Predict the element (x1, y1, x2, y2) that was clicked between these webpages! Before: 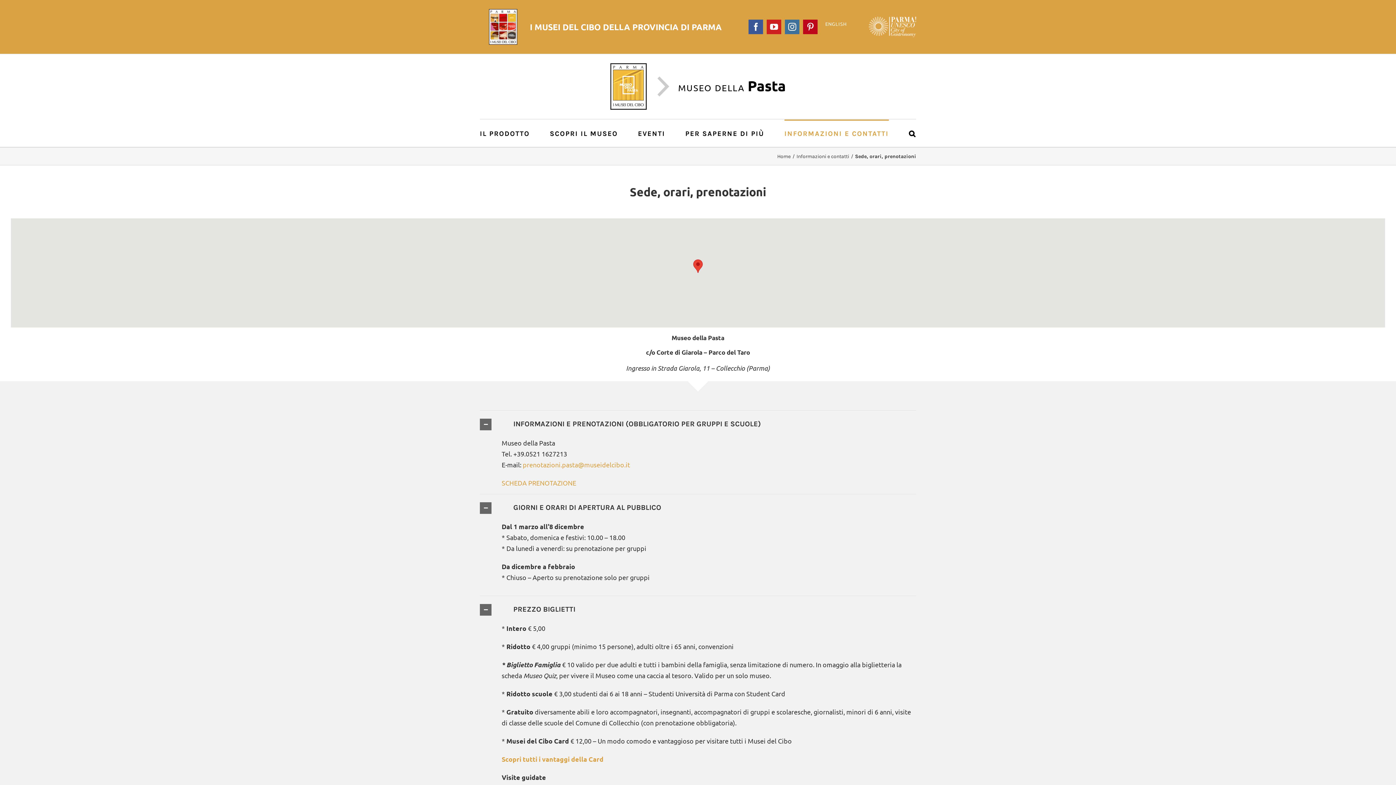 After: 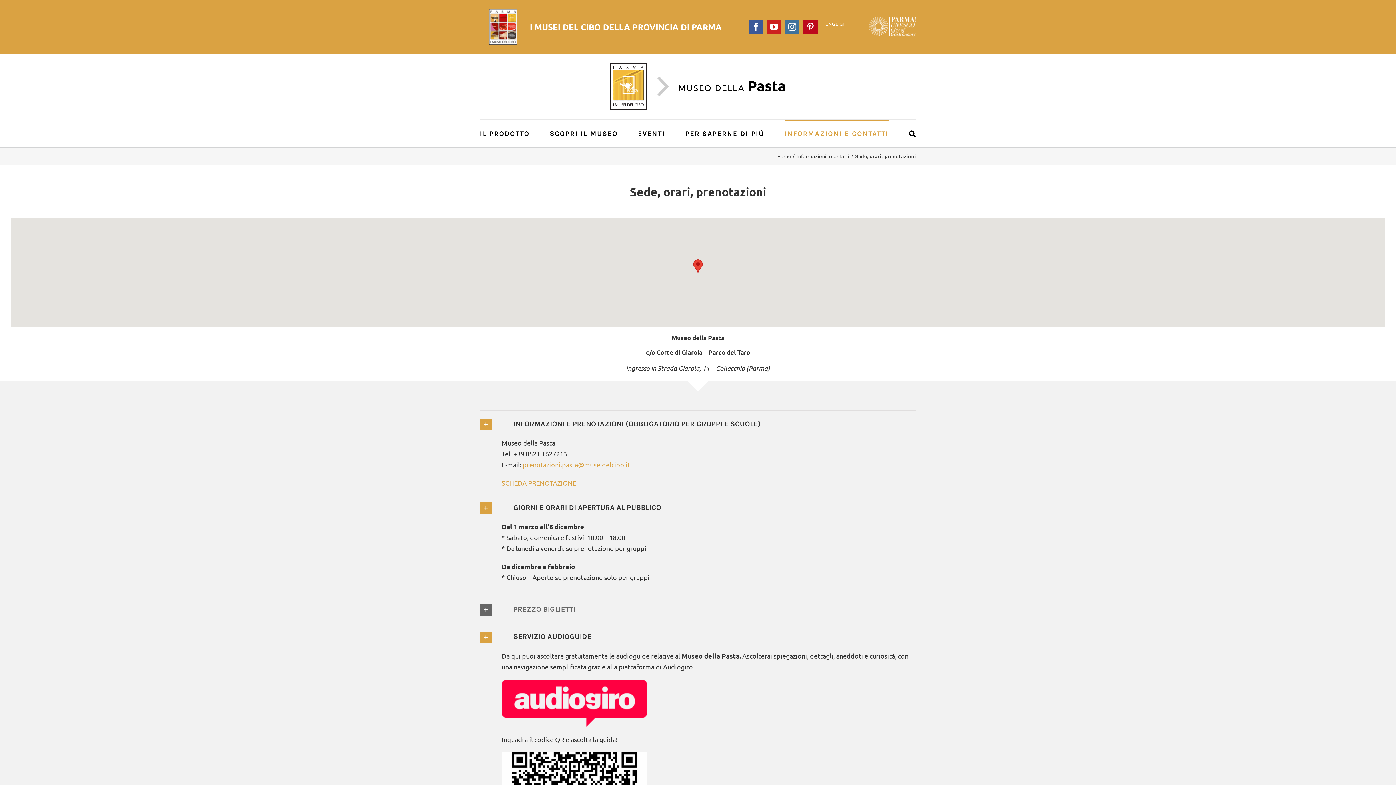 Action: bbox: (480, 596, 916, 623) label: PREZZO BIGLIETTI